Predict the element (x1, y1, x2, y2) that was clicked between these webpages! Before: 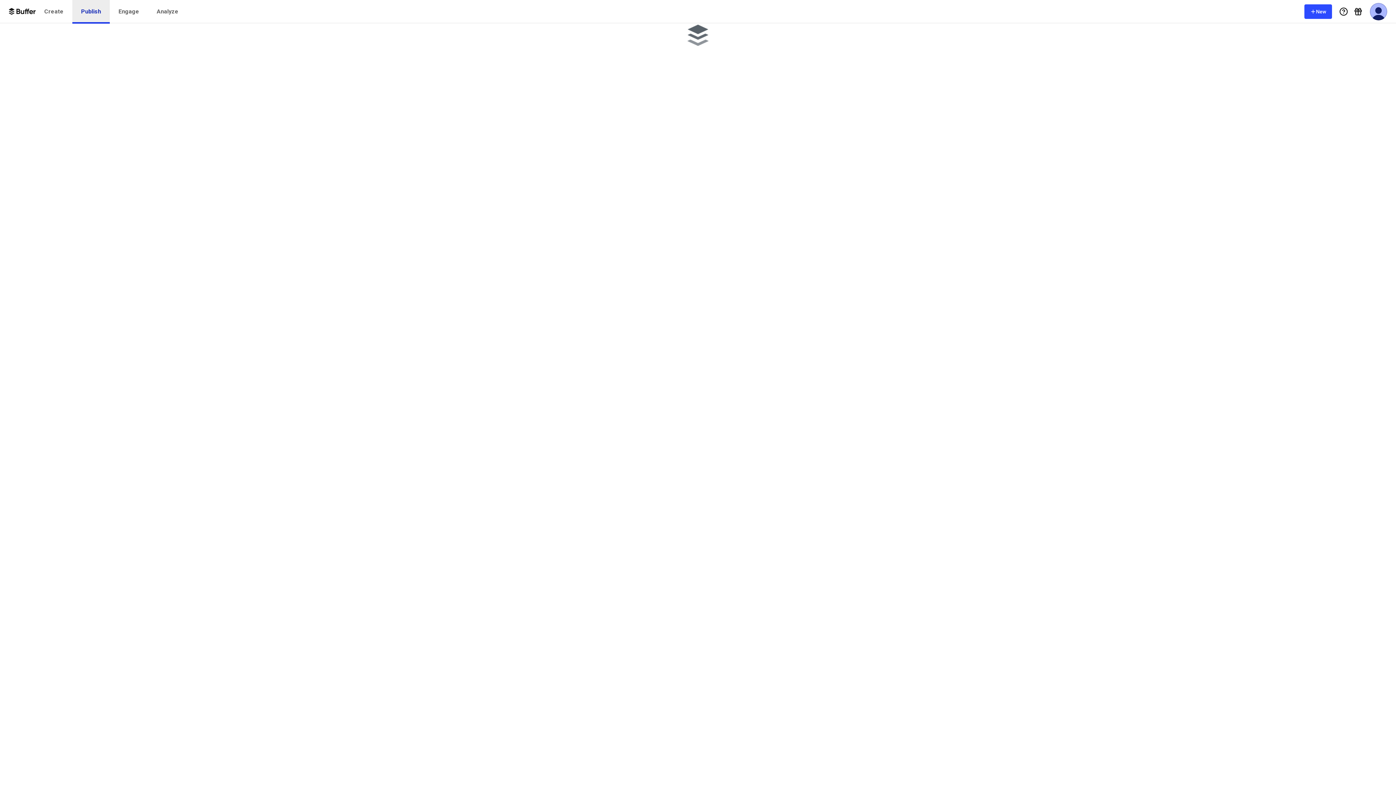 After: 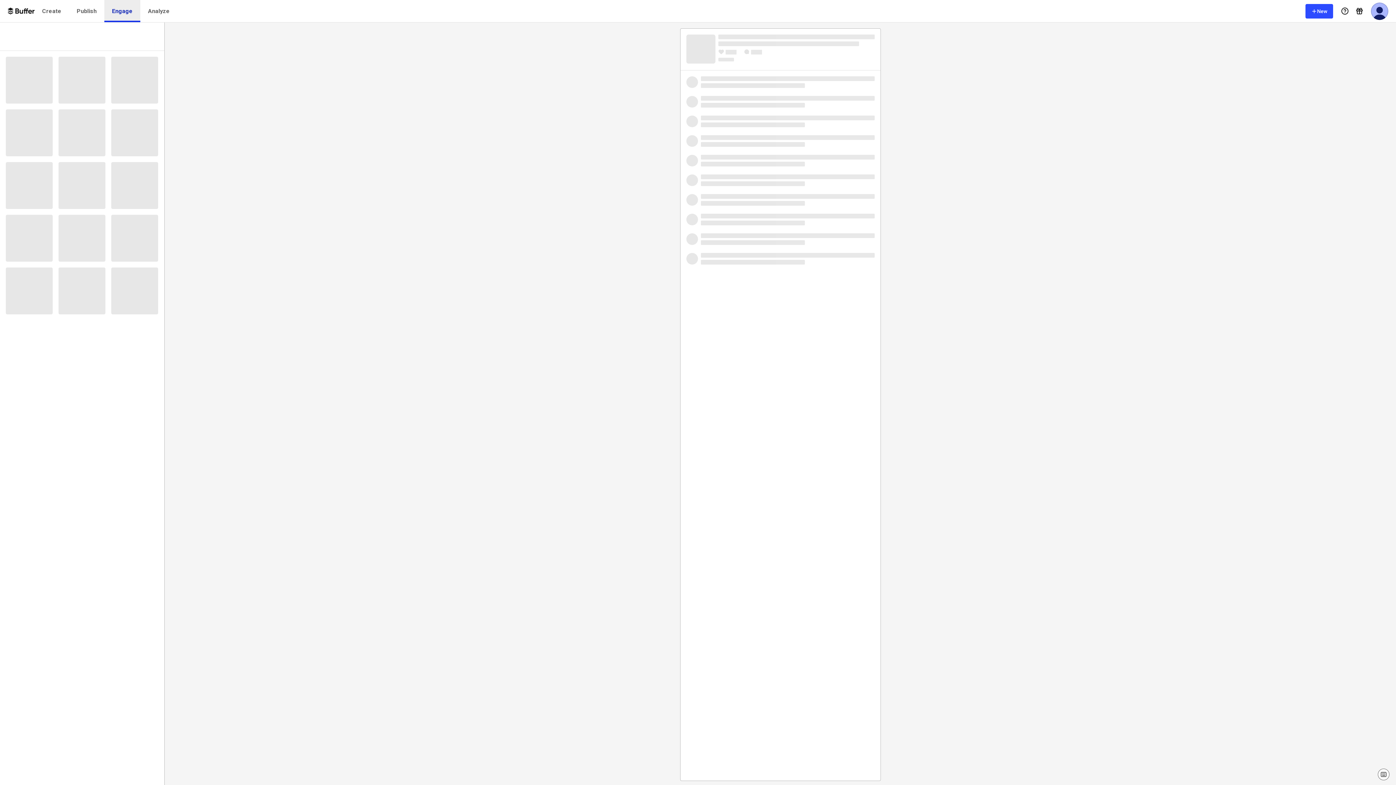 Action: label: Engage bbox: (109, 0, 148, 23)